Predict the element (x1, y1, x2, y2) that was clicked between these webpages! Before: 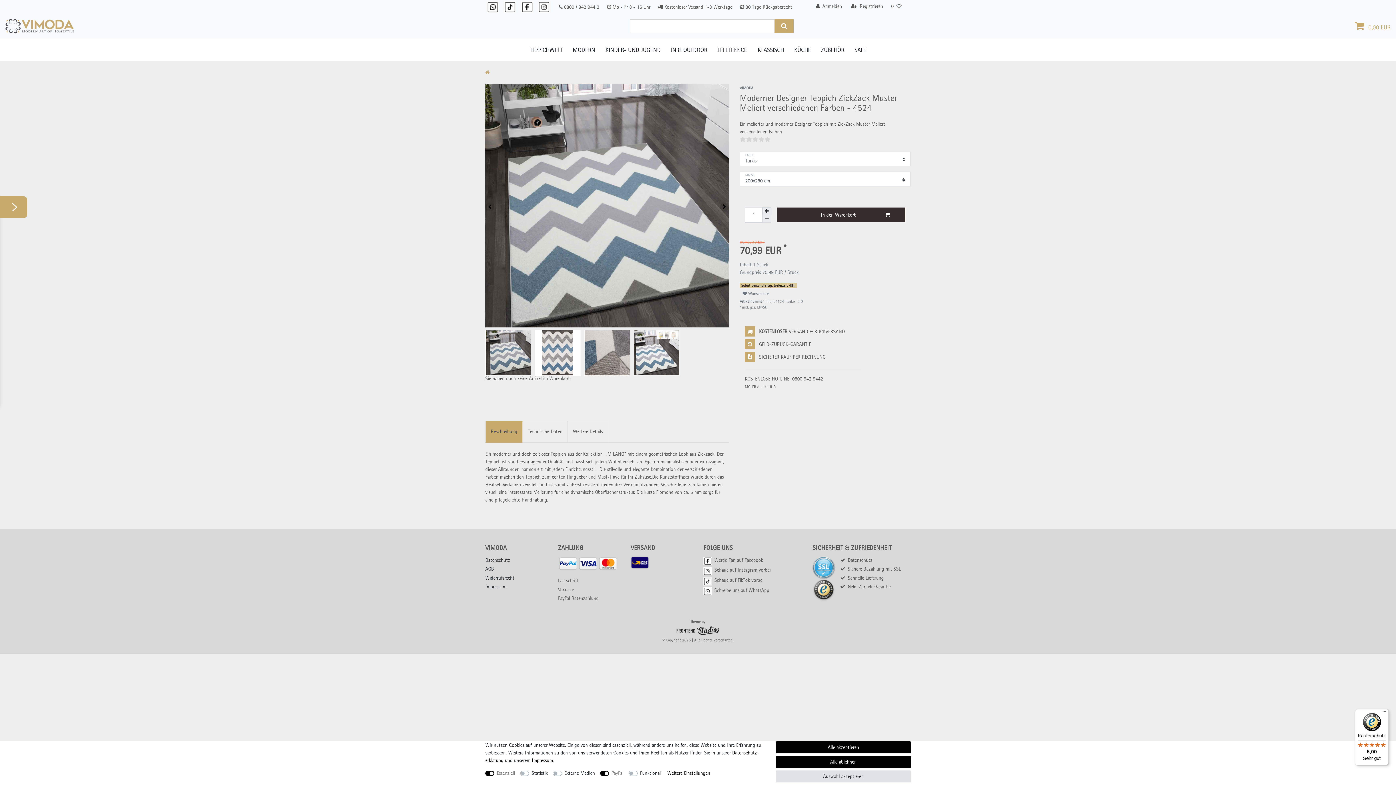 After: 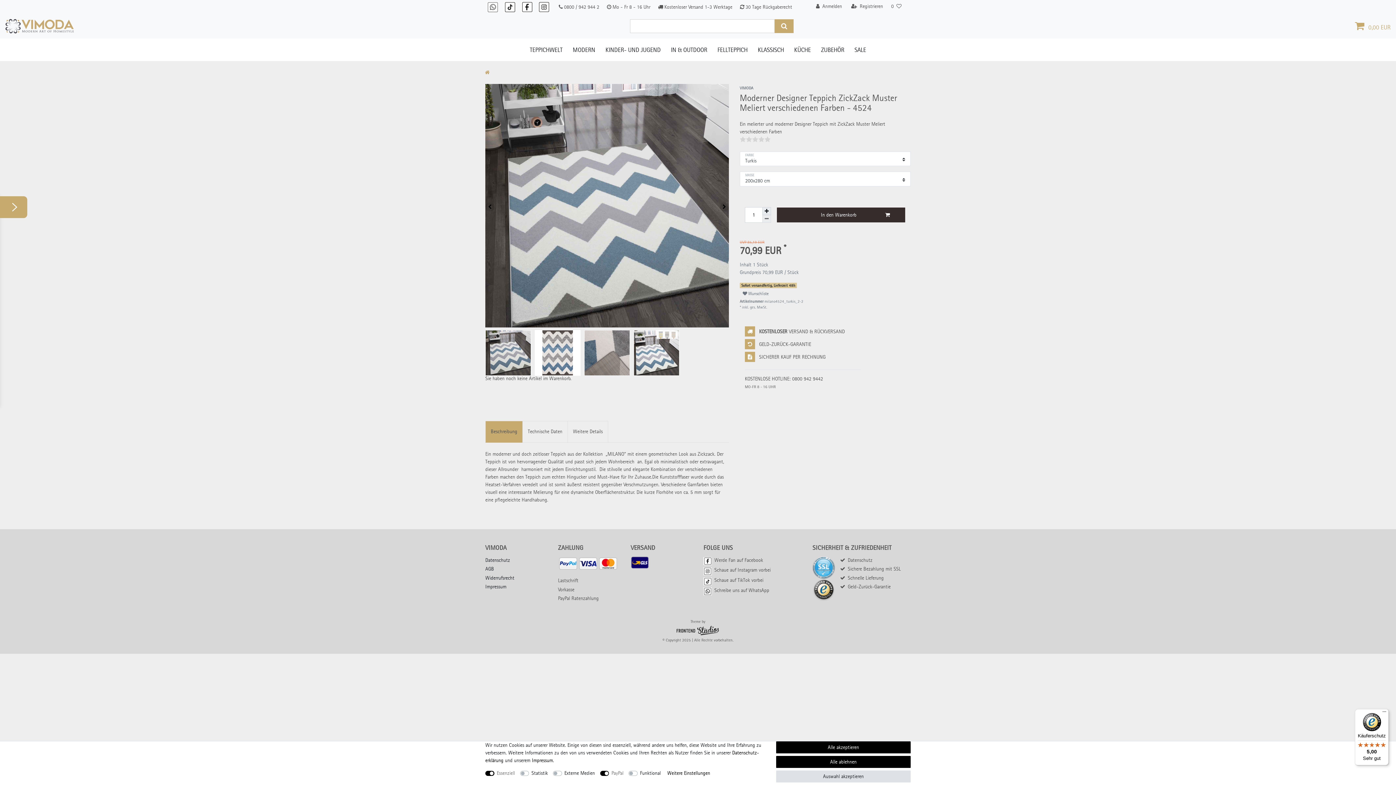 Action: bbox: (485, 2, 500, 9)